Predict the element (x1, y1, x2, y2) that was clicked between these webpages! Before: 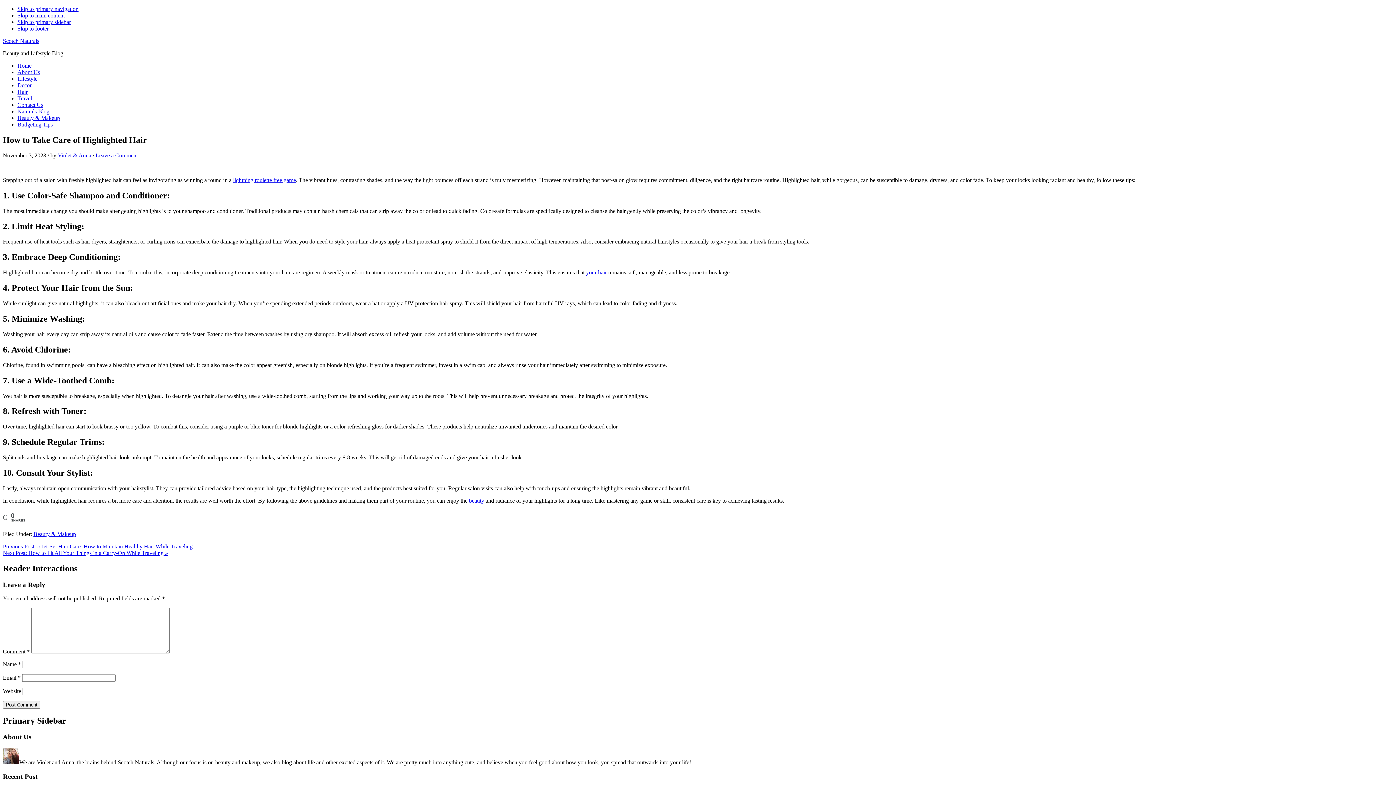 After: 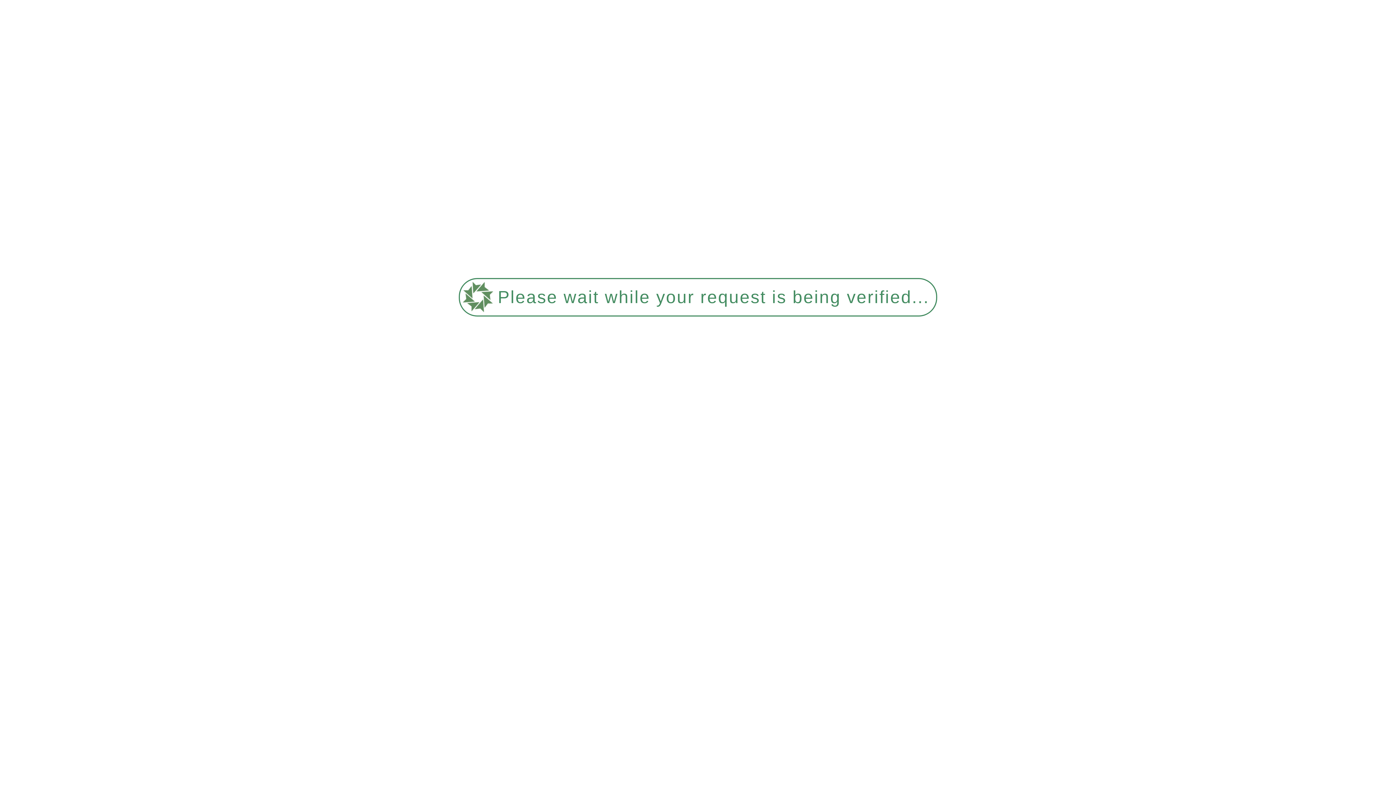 Action: label: About Us bbox: (17, 69, 40, 75)